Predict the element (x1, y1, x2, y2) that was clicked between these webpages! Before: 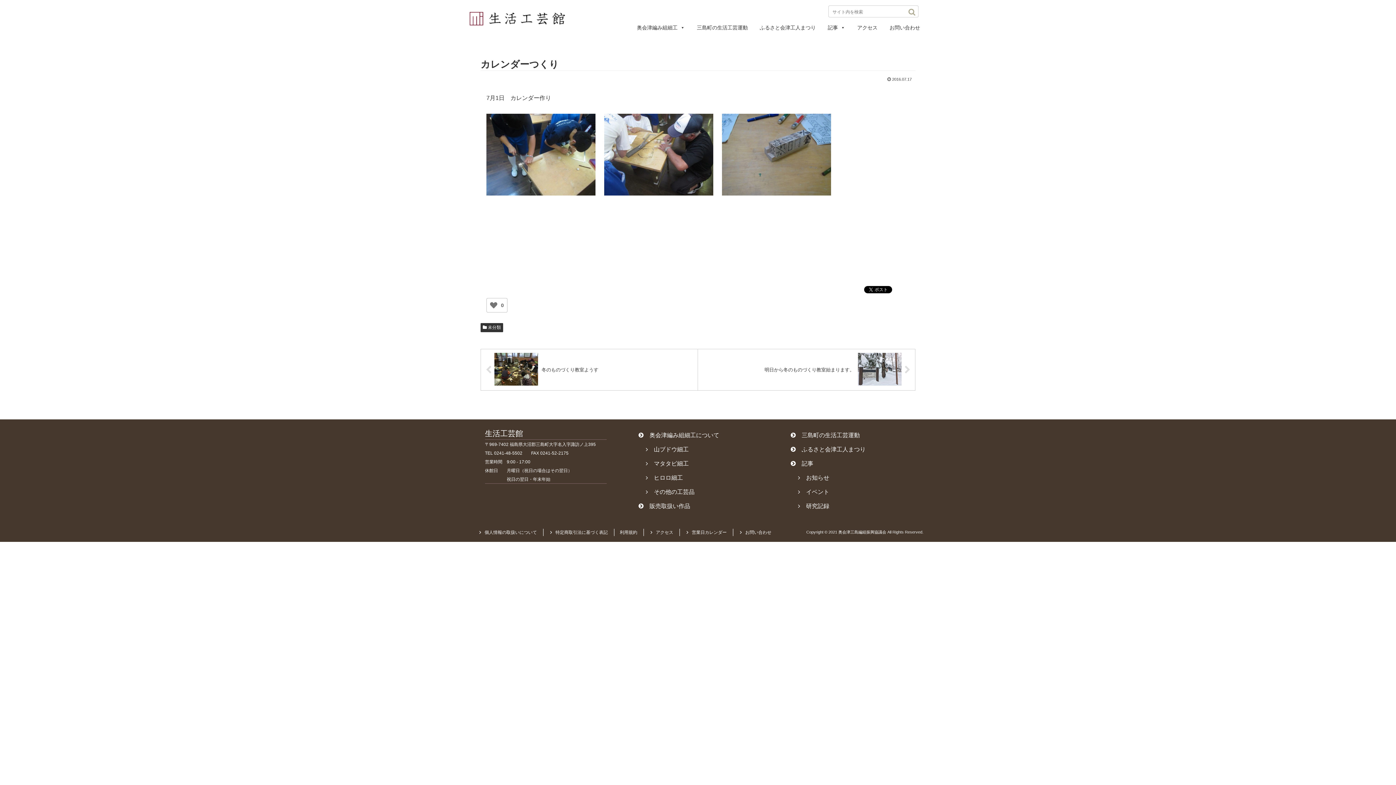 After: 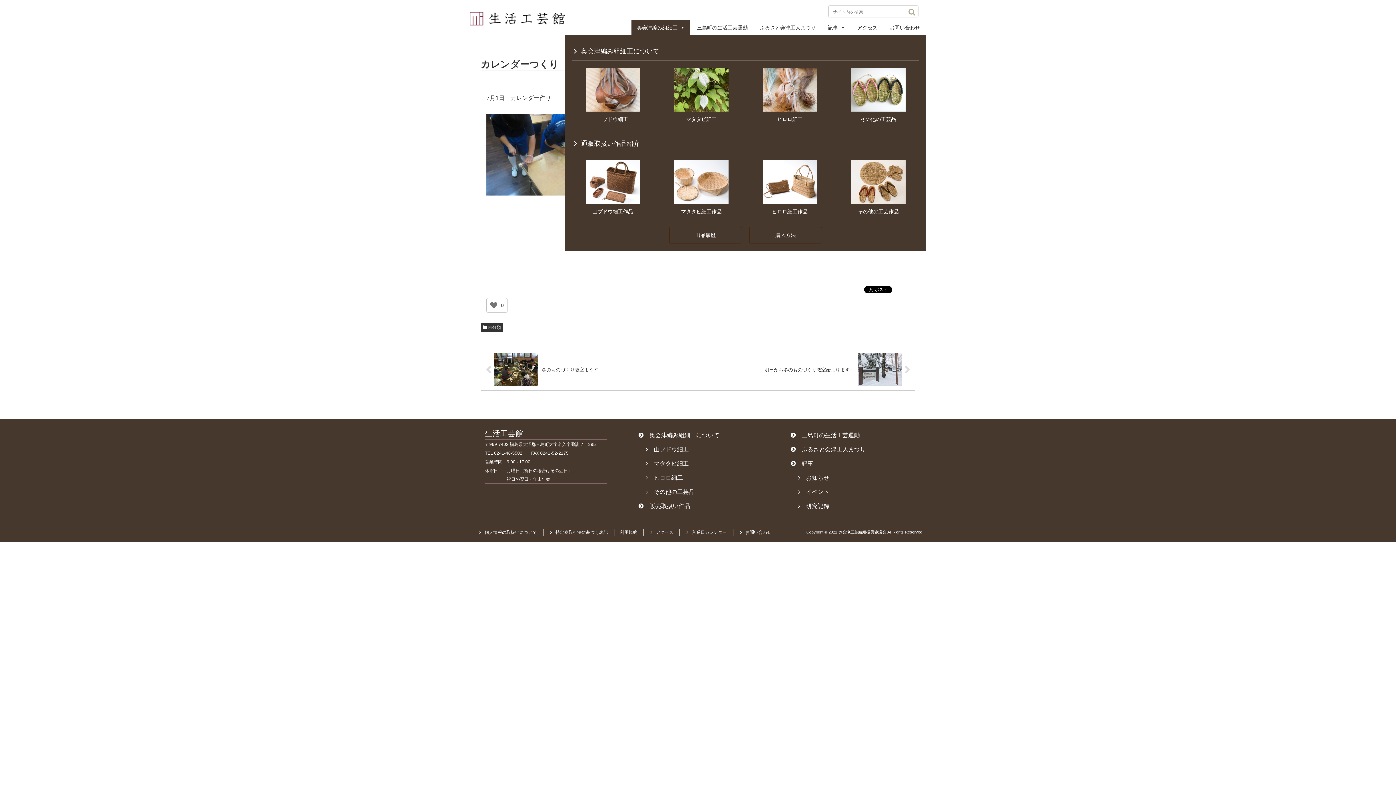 Action: label: 奥会津編み組細工 bbox: (631, 20, 690, 34)